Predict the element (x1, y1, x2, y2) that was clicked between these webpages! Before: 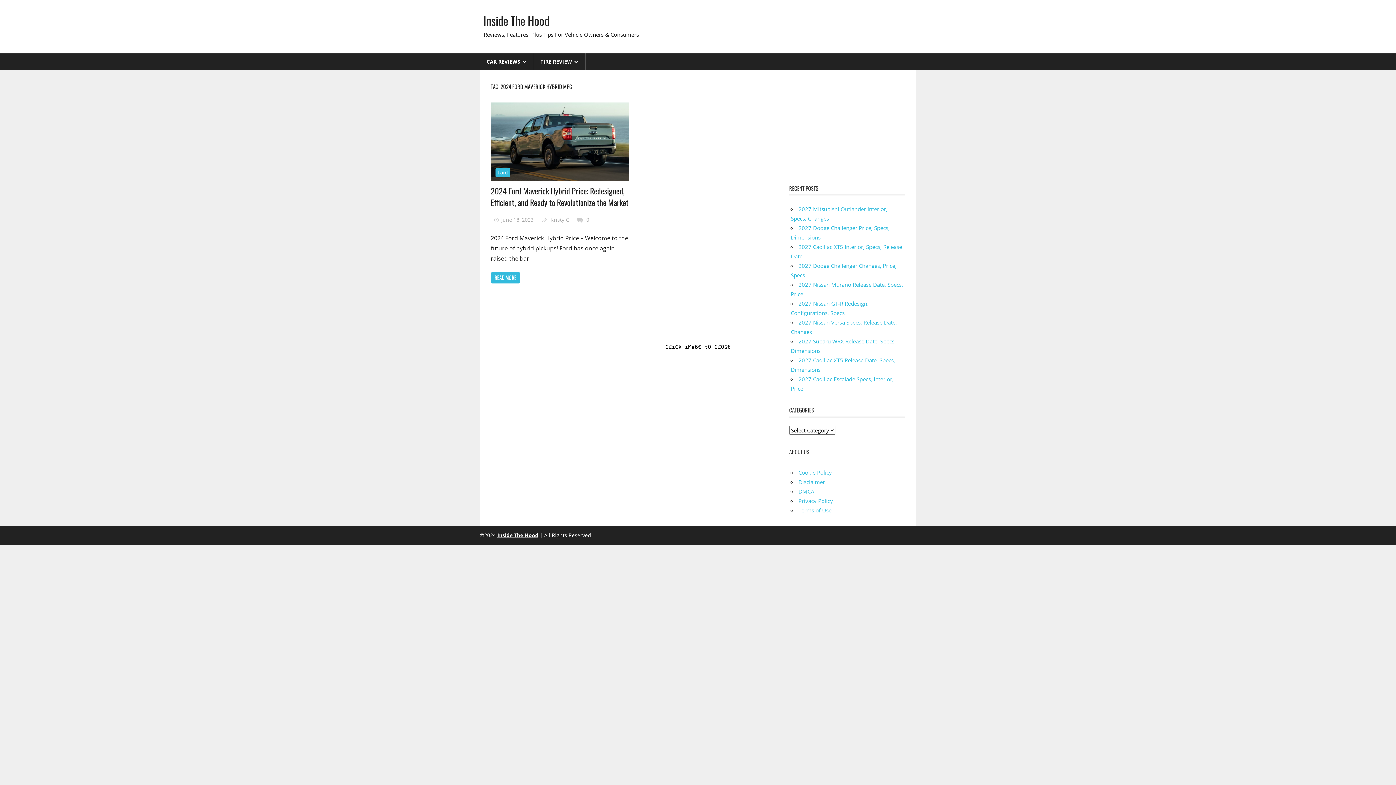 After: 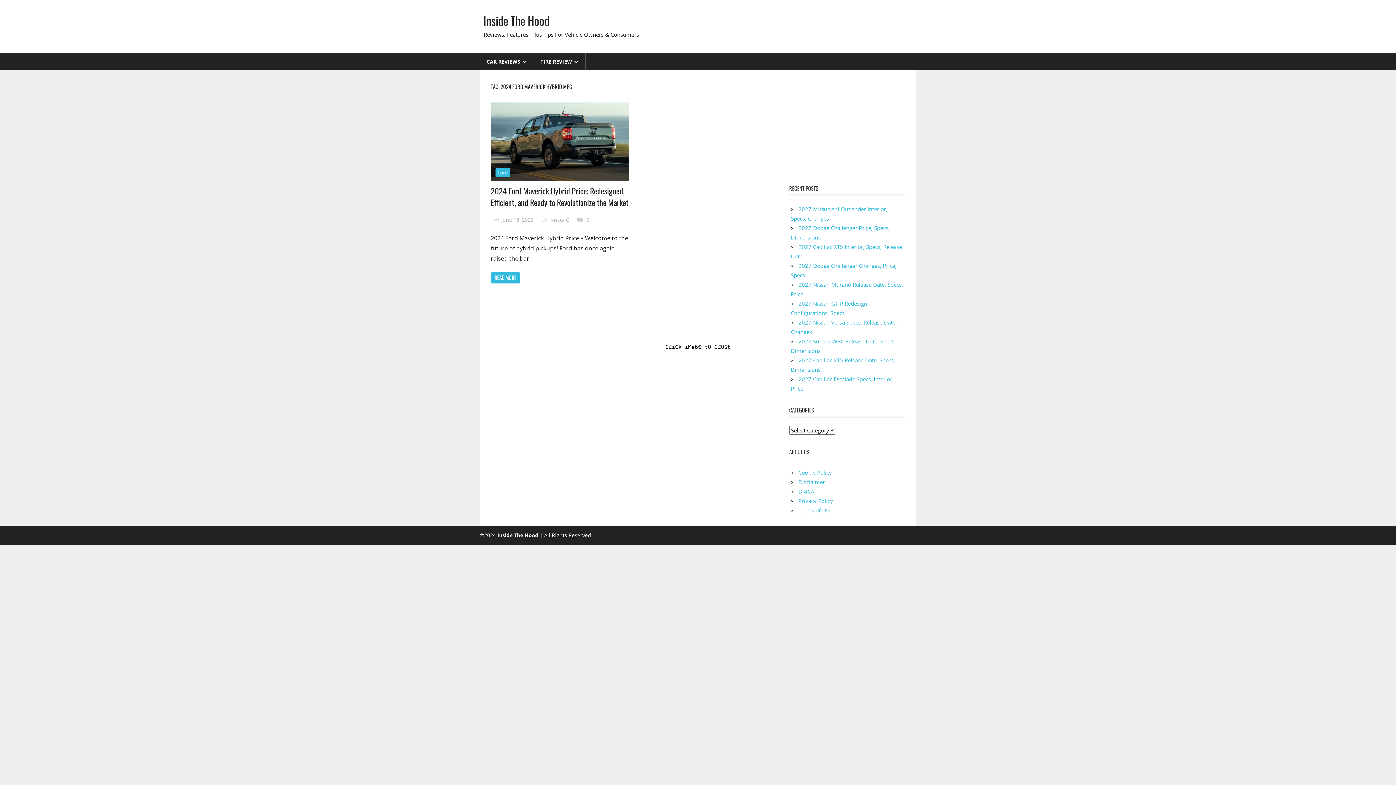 Action: label: Inside The Hood bbox: (497, 531, 538, 538)